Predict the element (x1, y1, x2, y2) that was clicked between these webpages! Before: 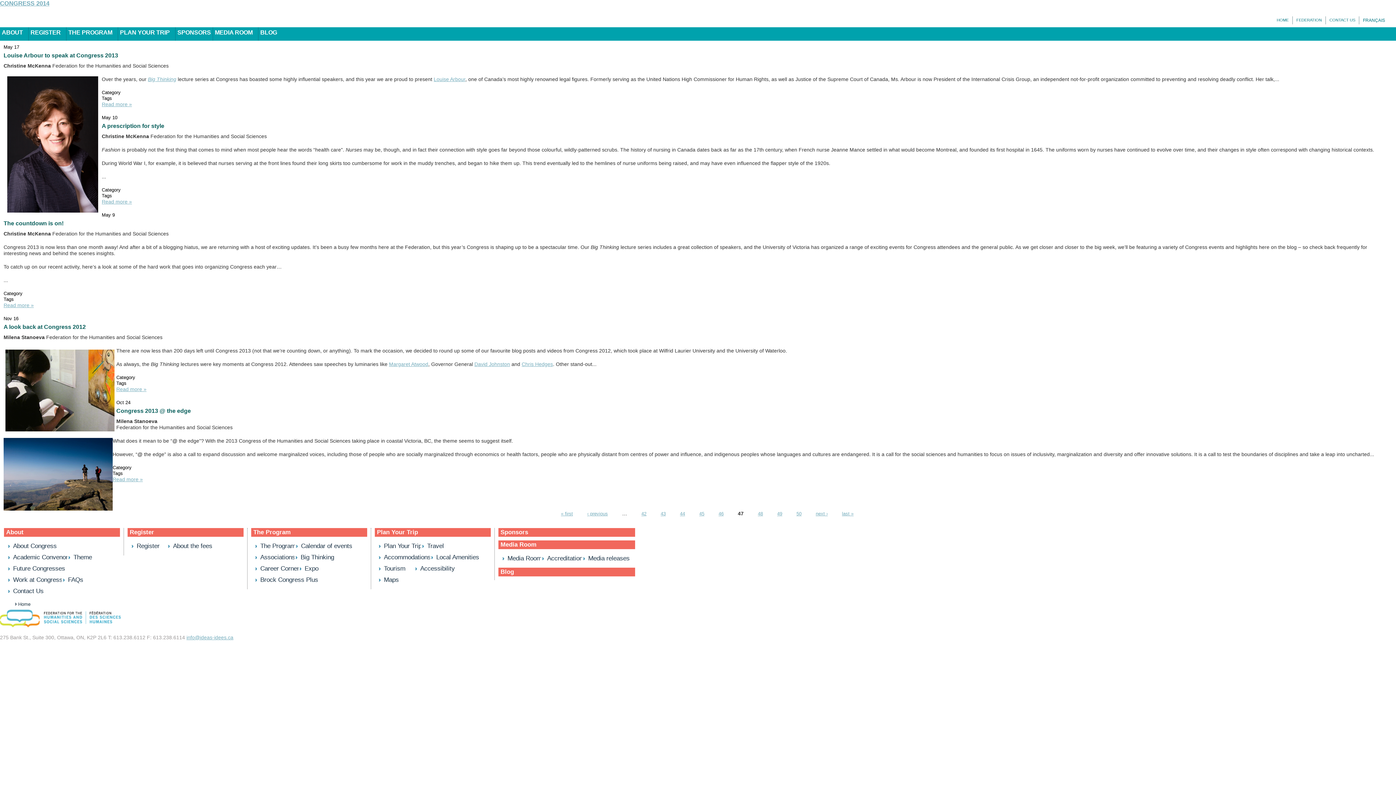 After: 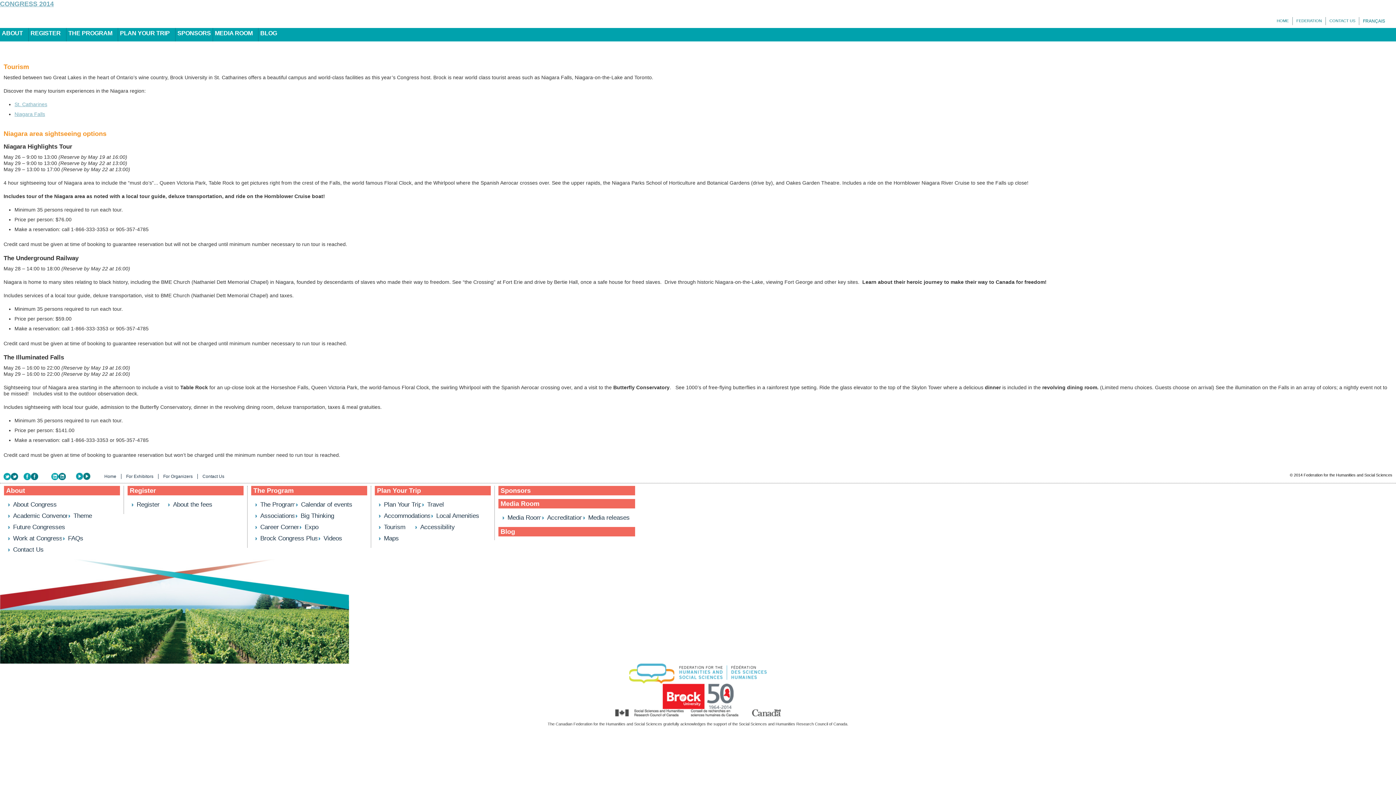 Action: label: Tourism bbox: (384, 563, 420, 574)